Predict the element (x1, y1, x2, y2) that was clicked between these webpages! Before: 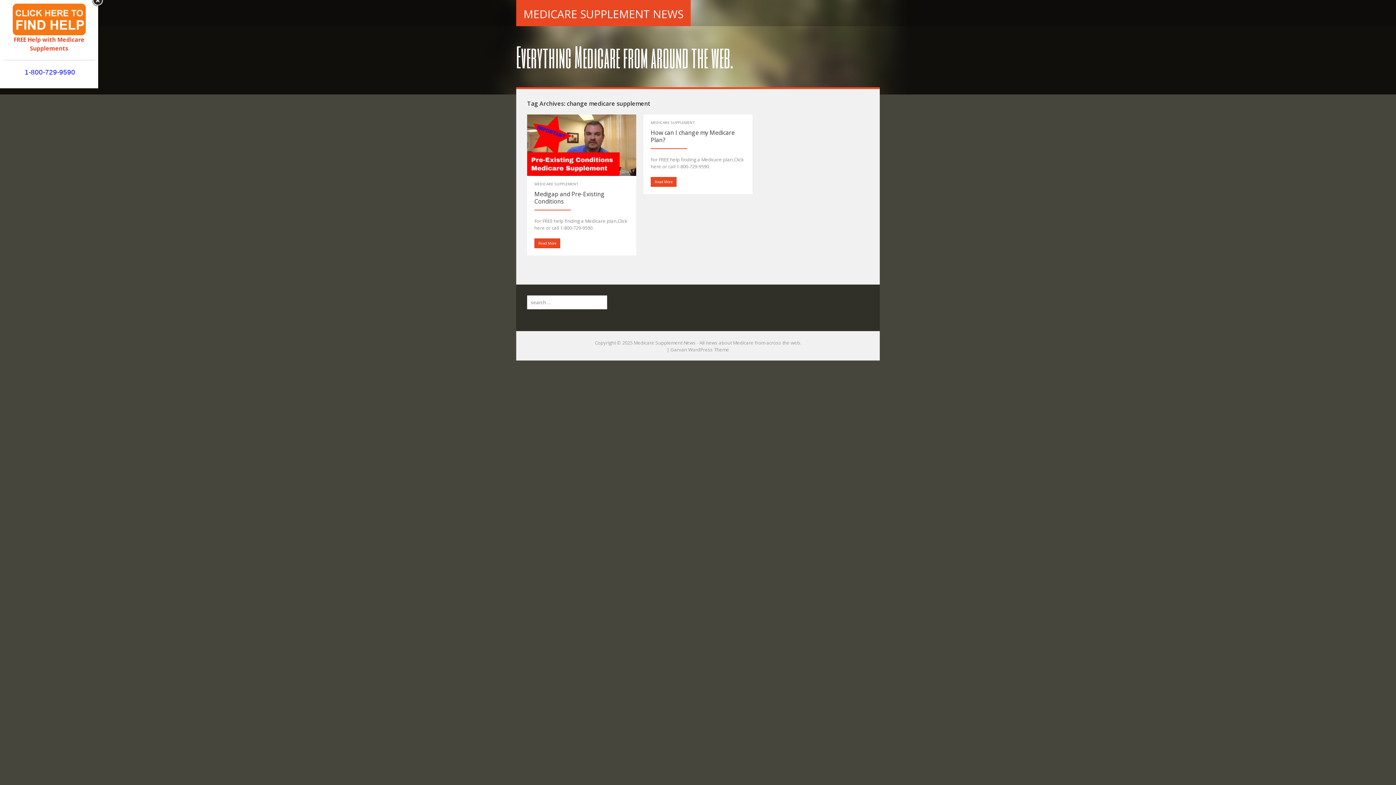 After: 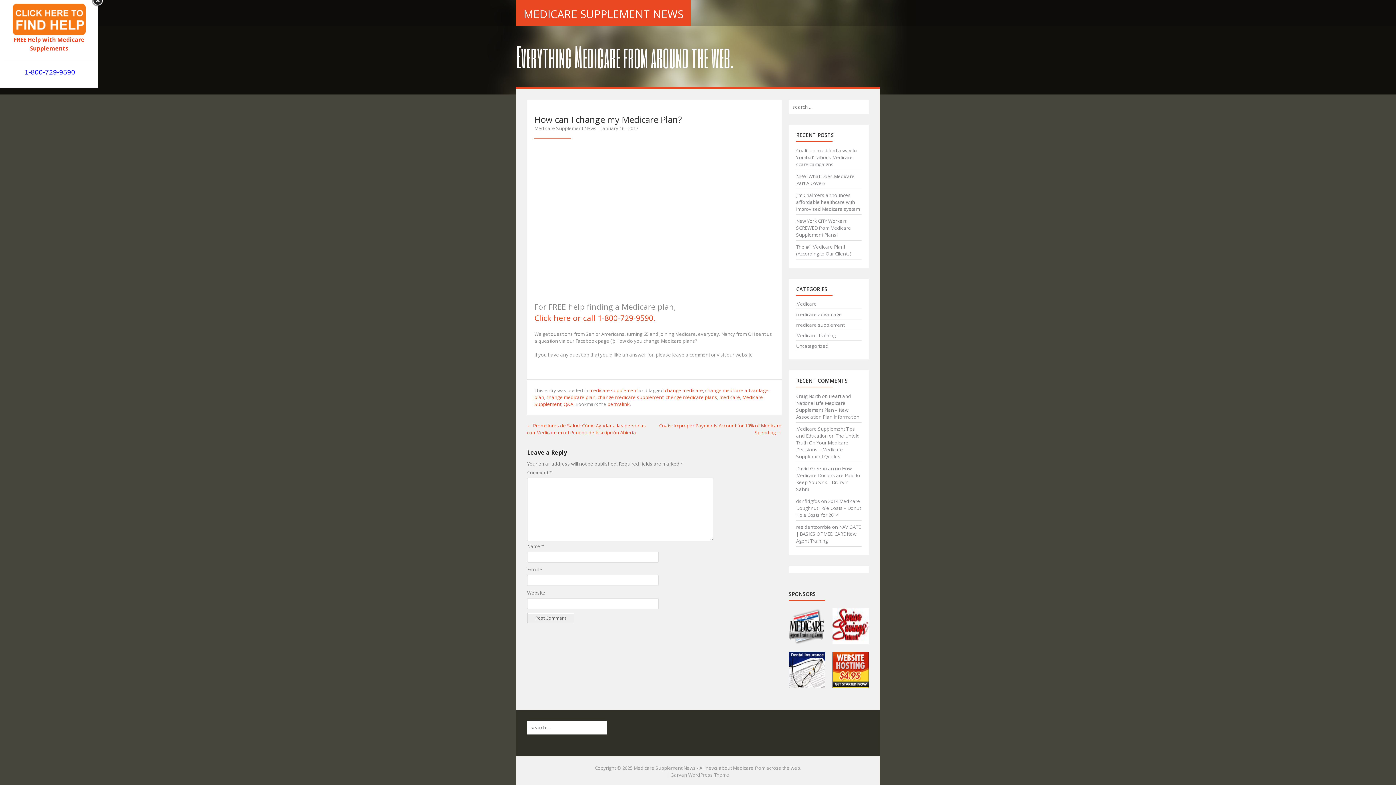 Action: label: How can I change my Medicare Plan? bbox: (650, 128, 734, 144)